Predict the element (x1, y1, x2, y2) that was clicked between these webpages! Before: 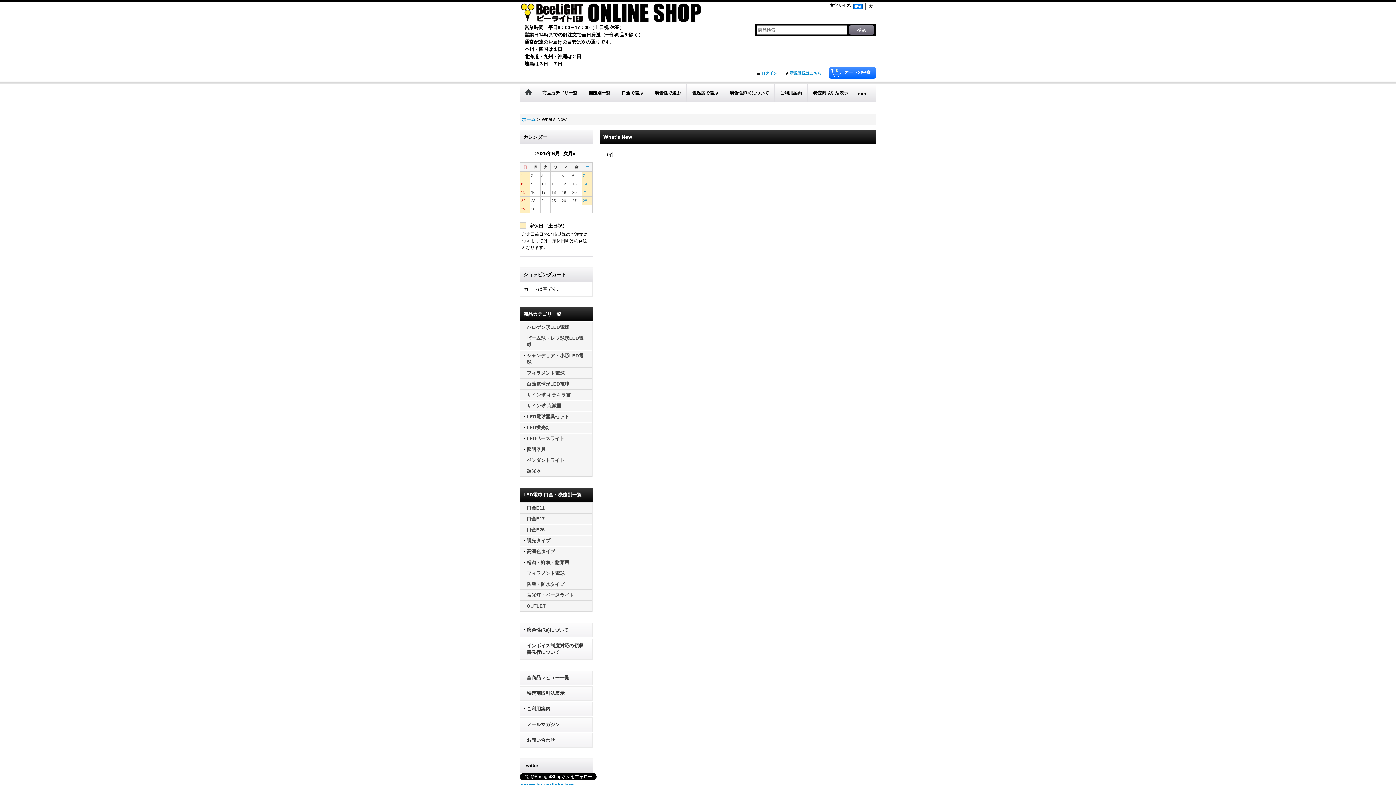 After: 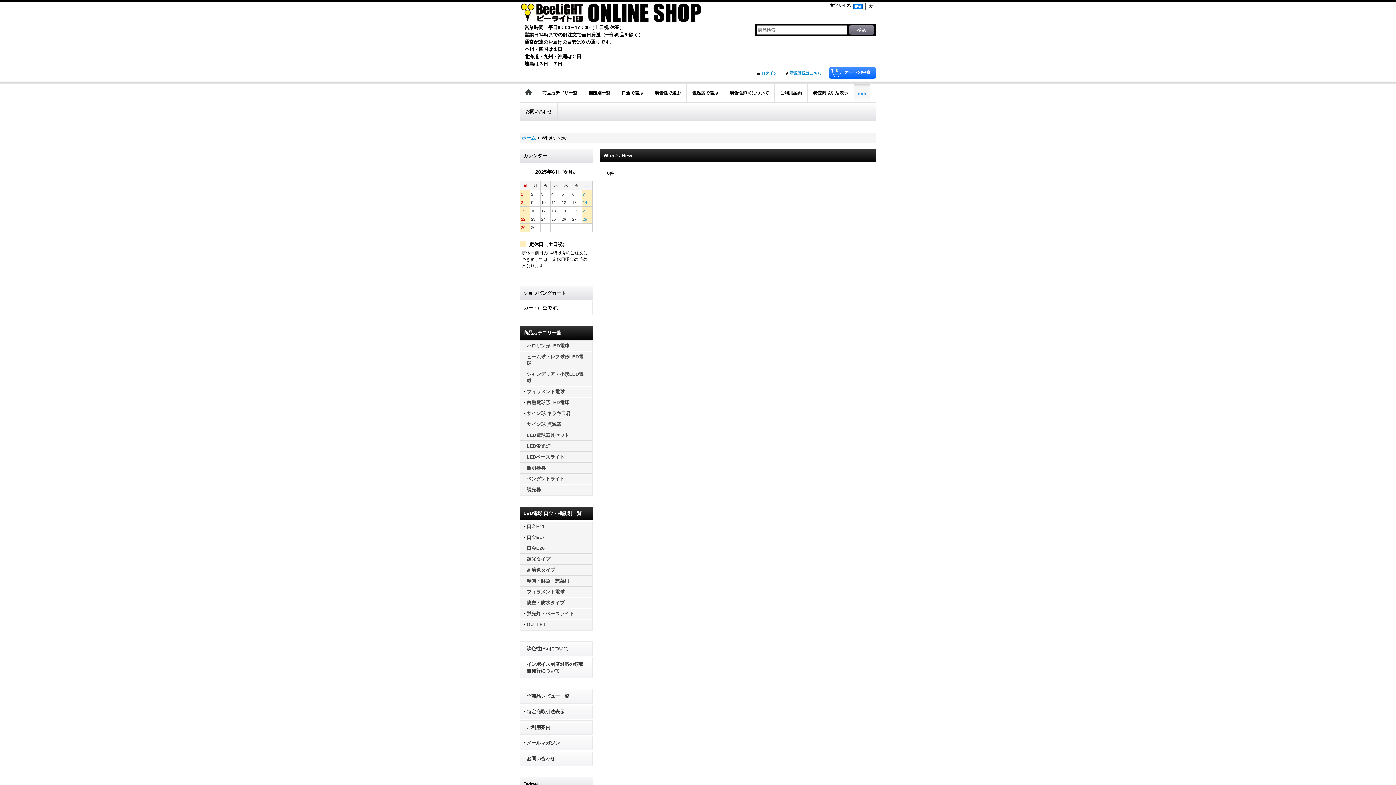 Action: bbox: (854, 84, 870, 102)